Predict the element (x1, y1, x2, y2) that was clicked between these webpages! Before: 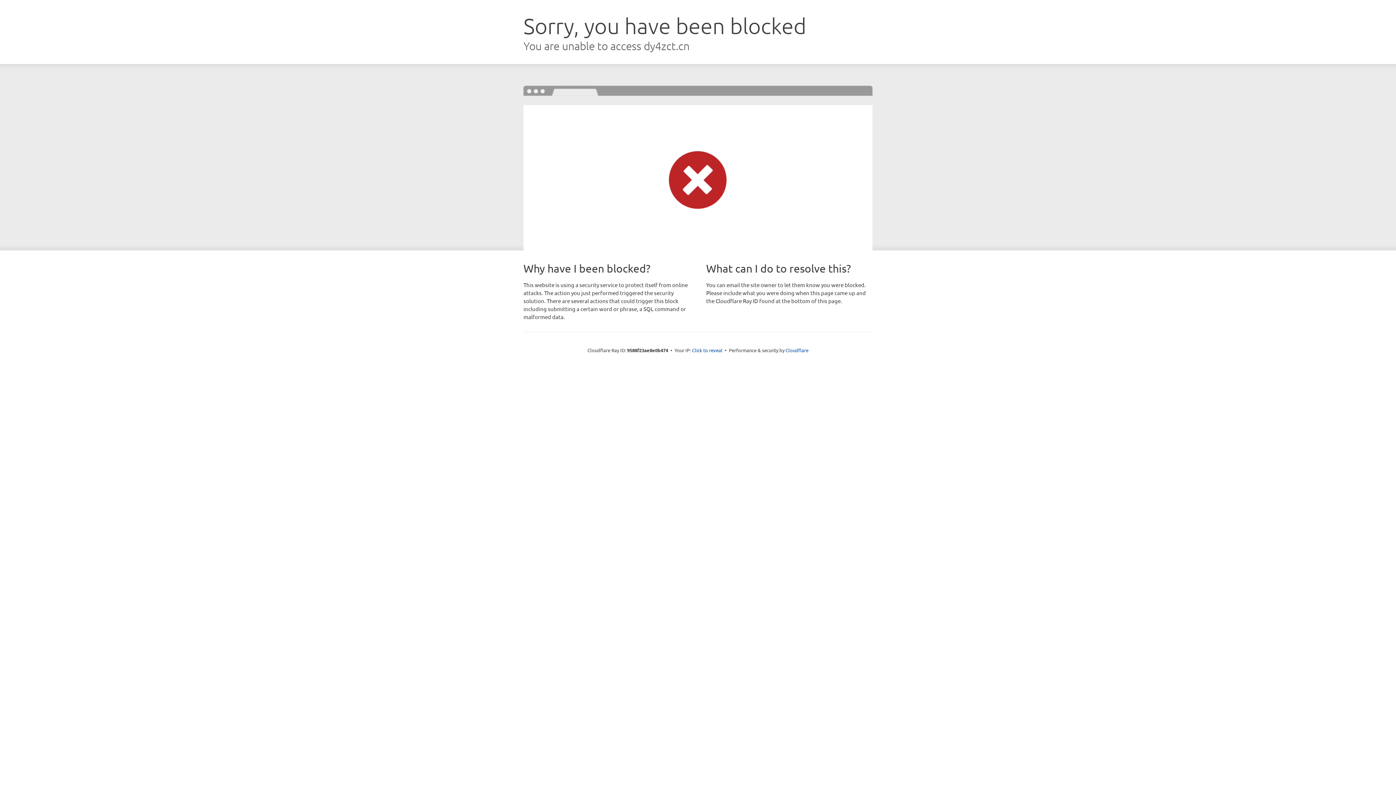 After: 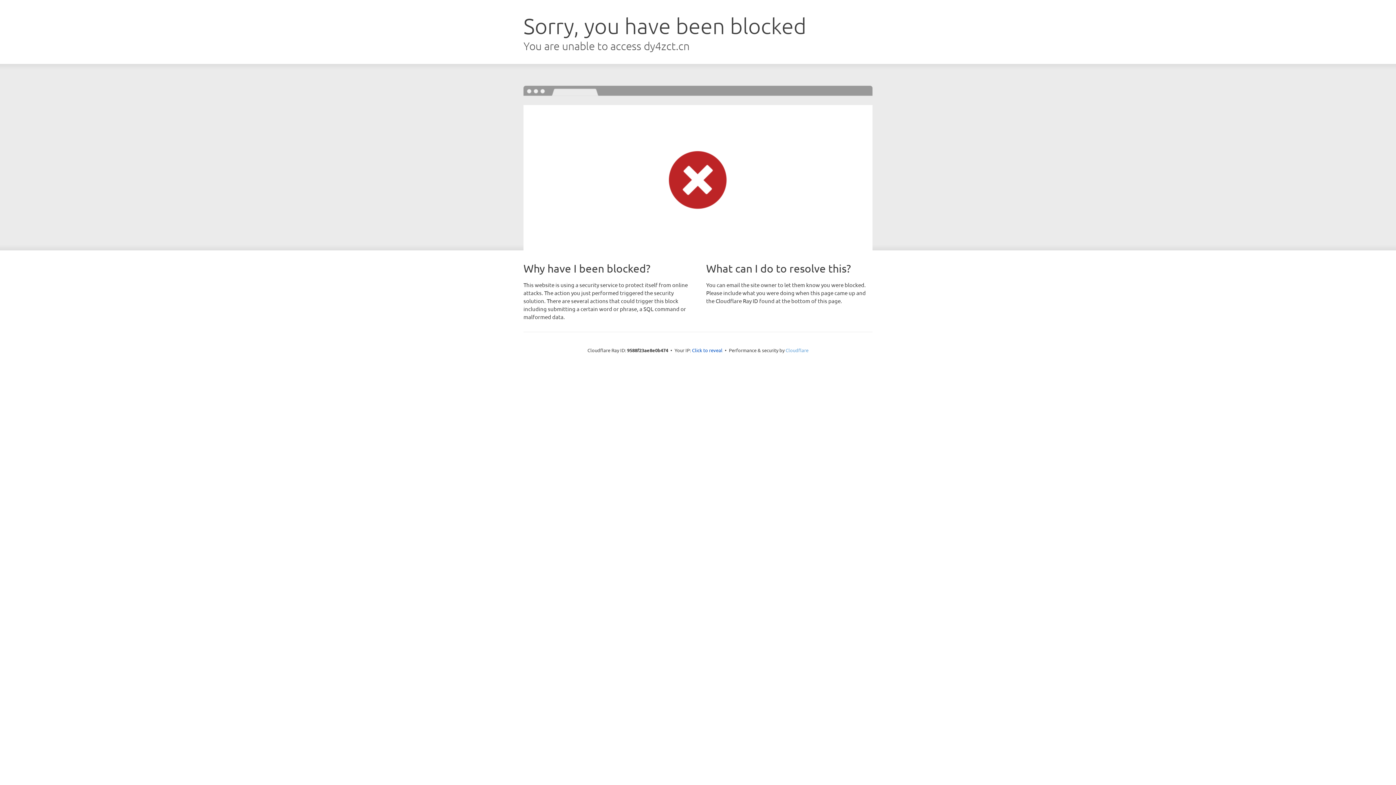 Action: label: Cloudflare bbox: (785, 347, 808, 353)